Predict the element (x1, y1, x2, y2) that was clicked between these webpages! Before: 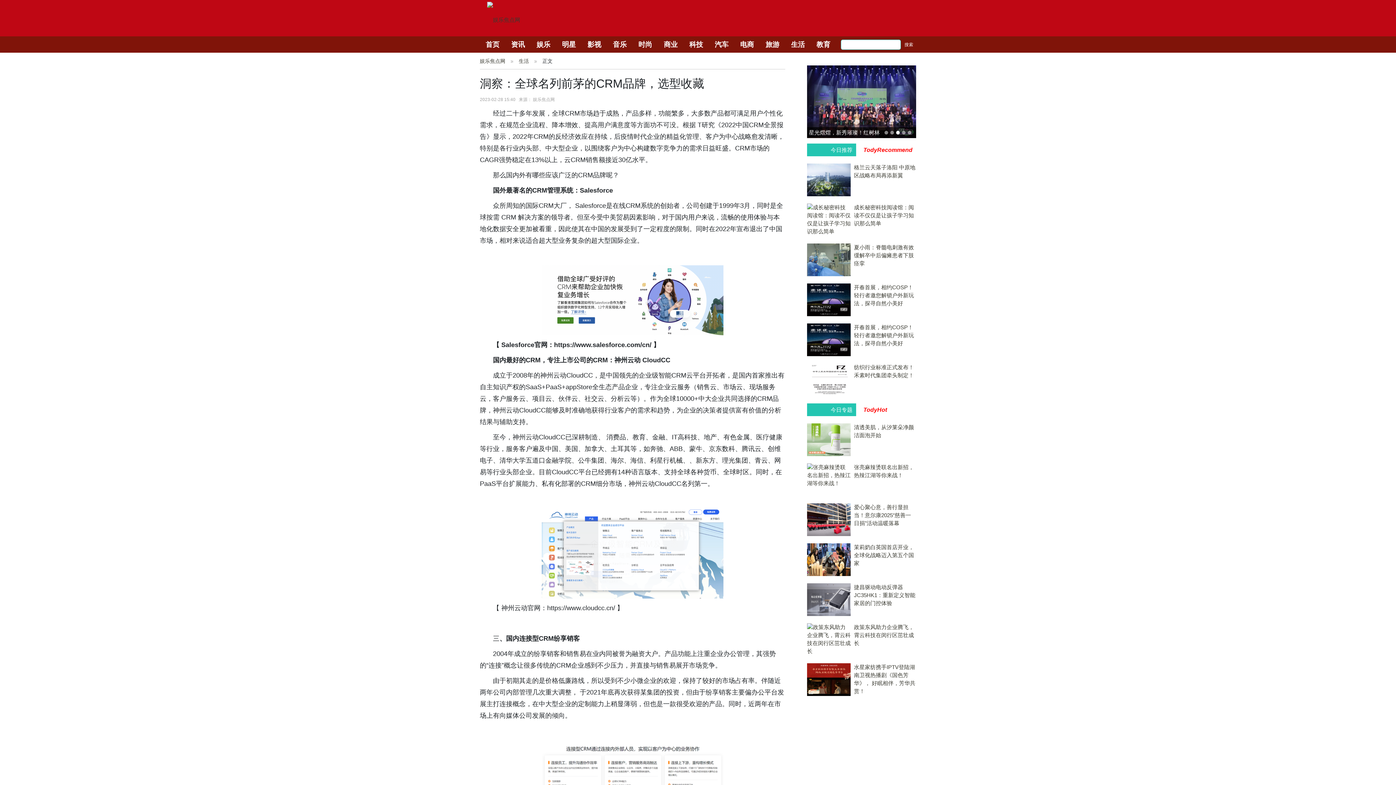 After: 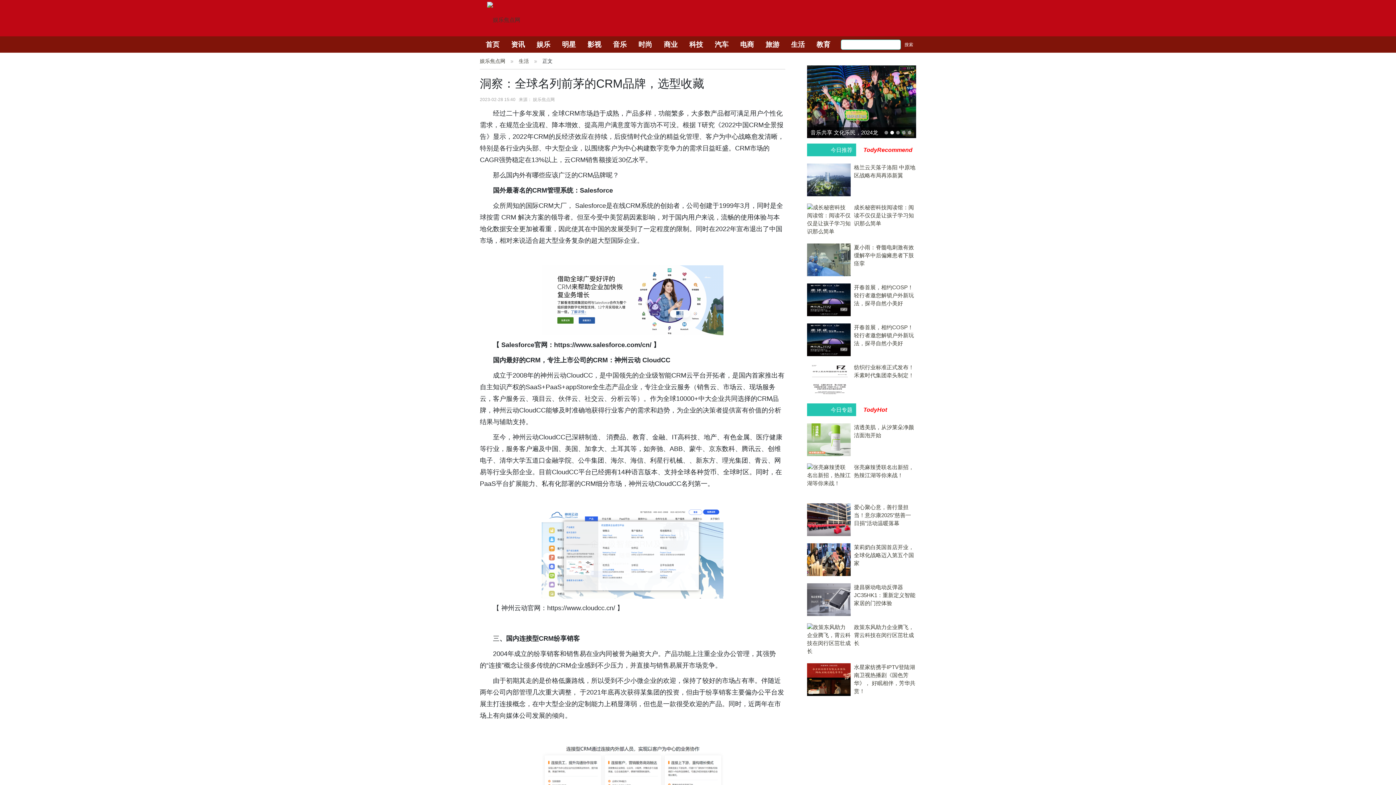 Action: label: 音乐 bbox: (607, 36, 632, 52)